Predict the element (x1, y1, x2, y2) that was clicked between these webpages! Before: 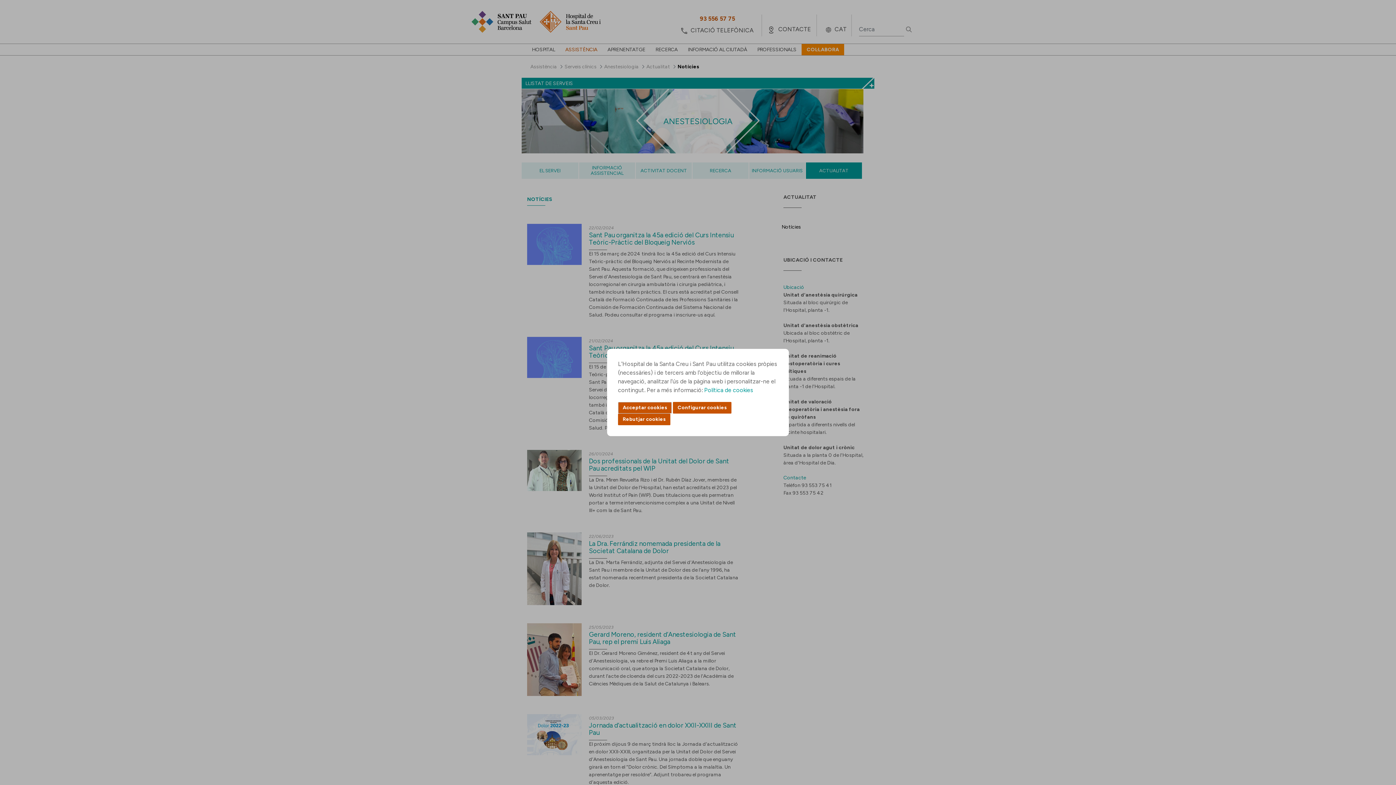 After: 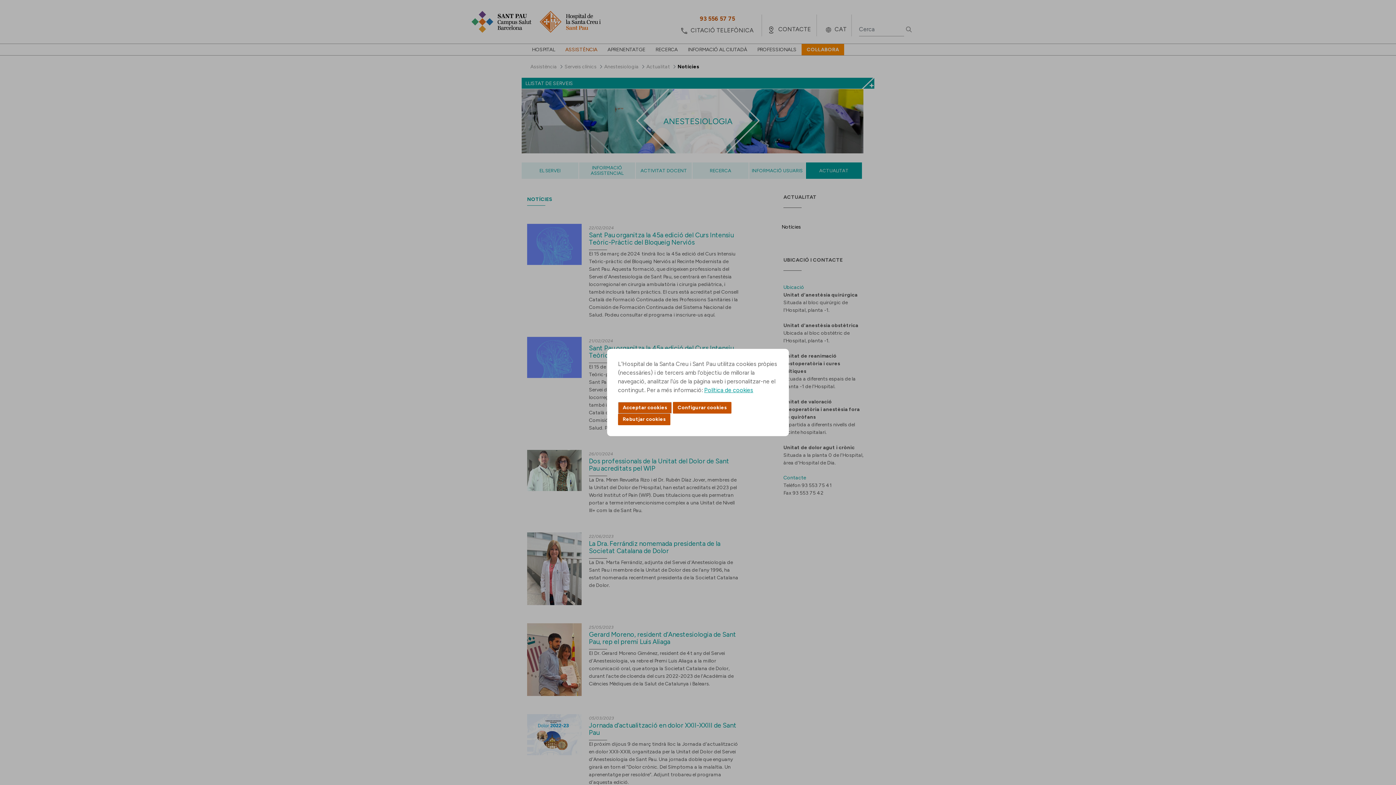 Action: bbox: (704, 386, 753, 393) label: Política de cookies